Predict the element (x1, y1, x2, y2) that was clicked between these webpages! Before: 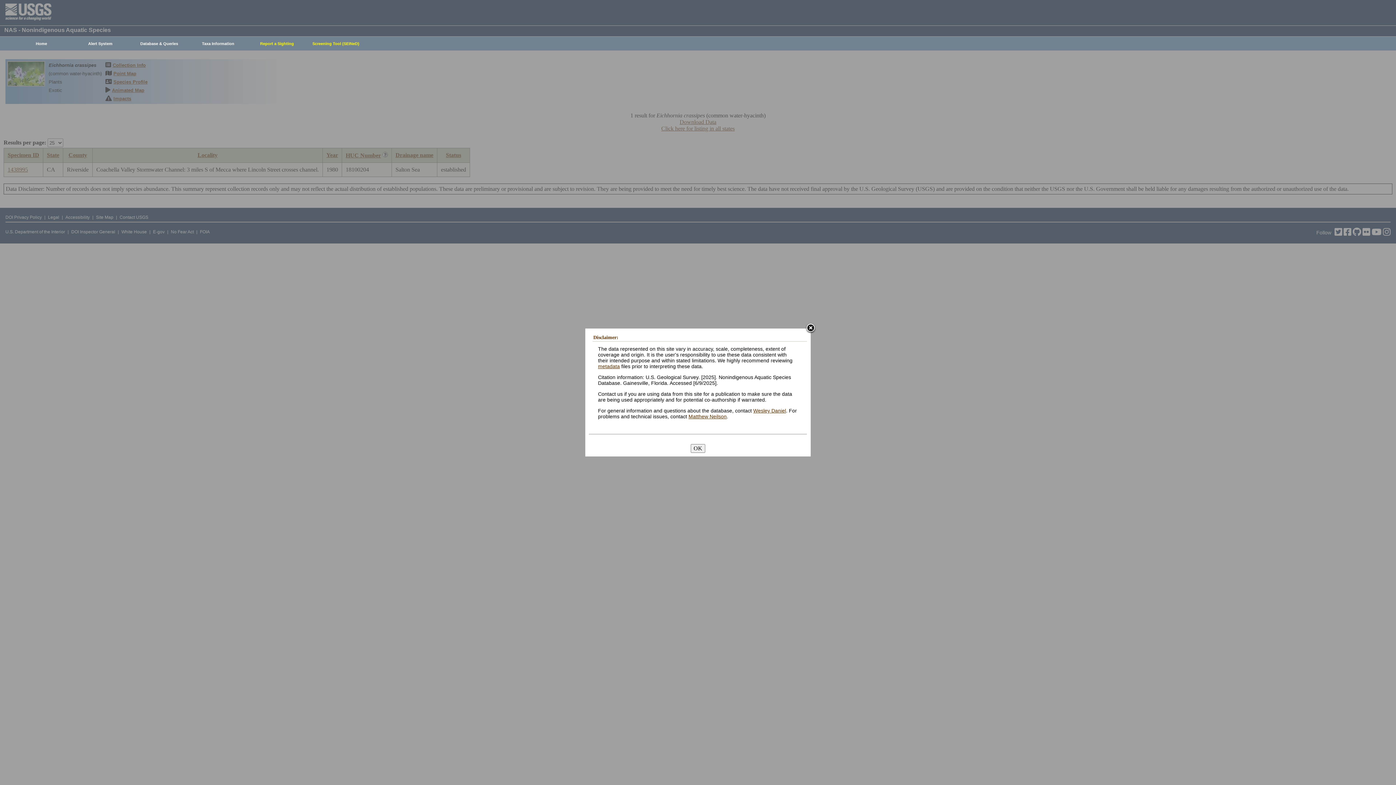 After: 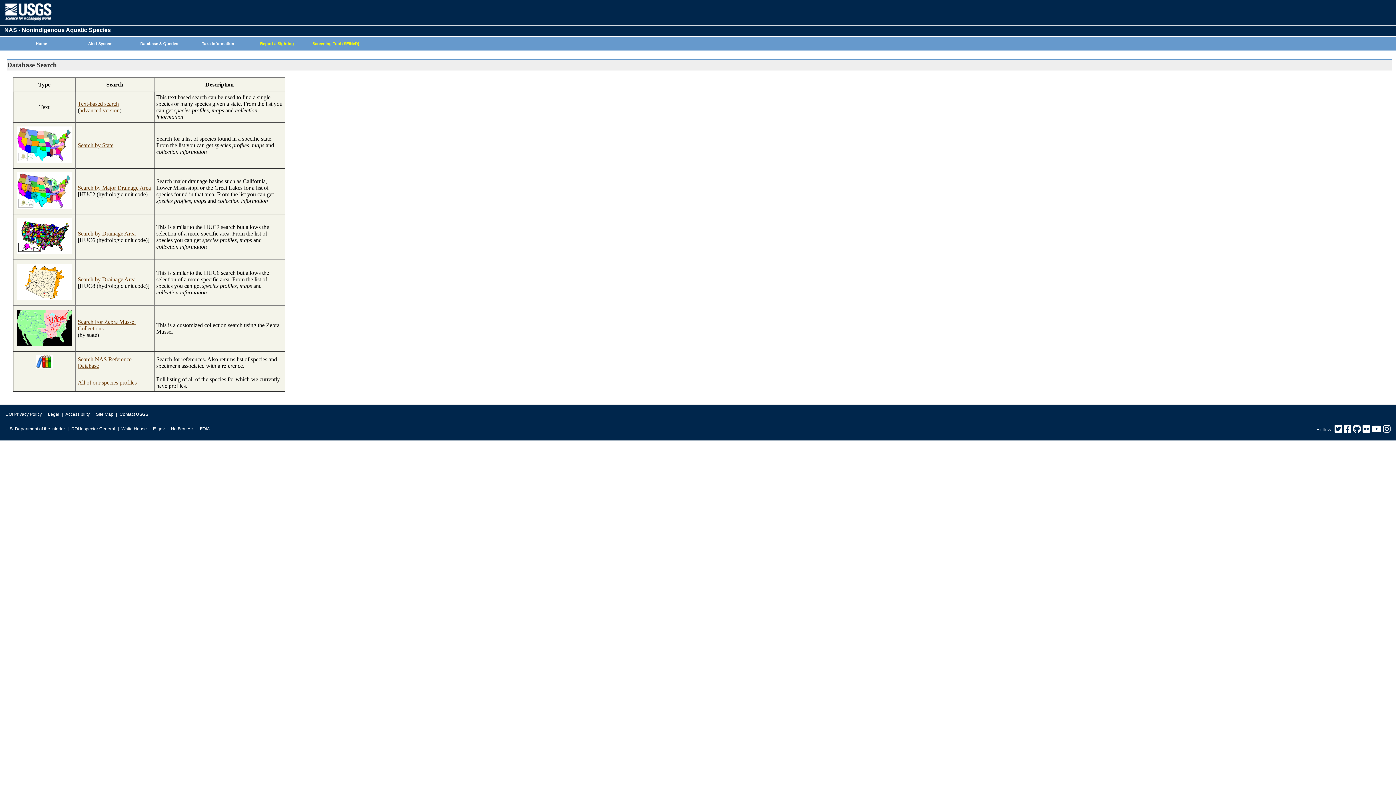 Action: bbox: (126, 37, 188, 50) label: Database & Queries